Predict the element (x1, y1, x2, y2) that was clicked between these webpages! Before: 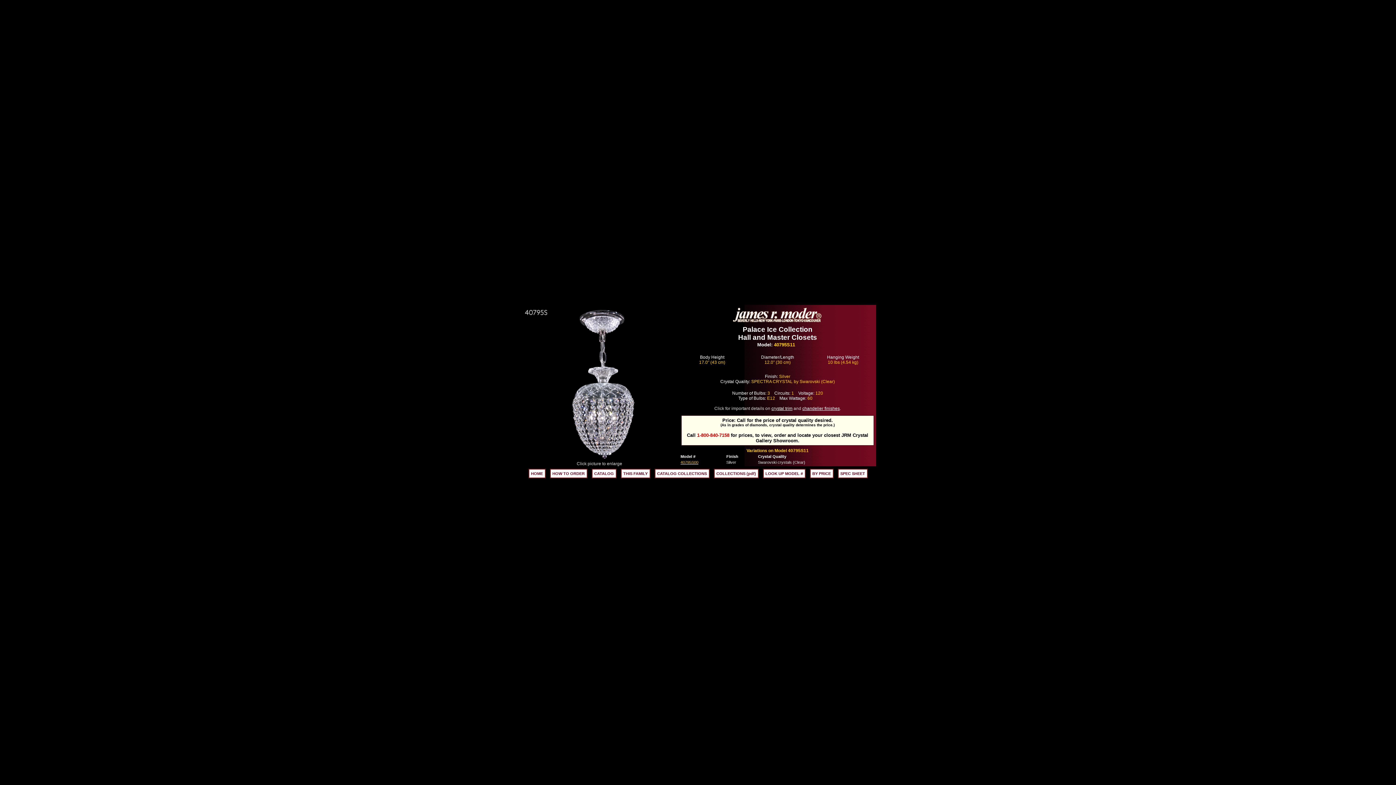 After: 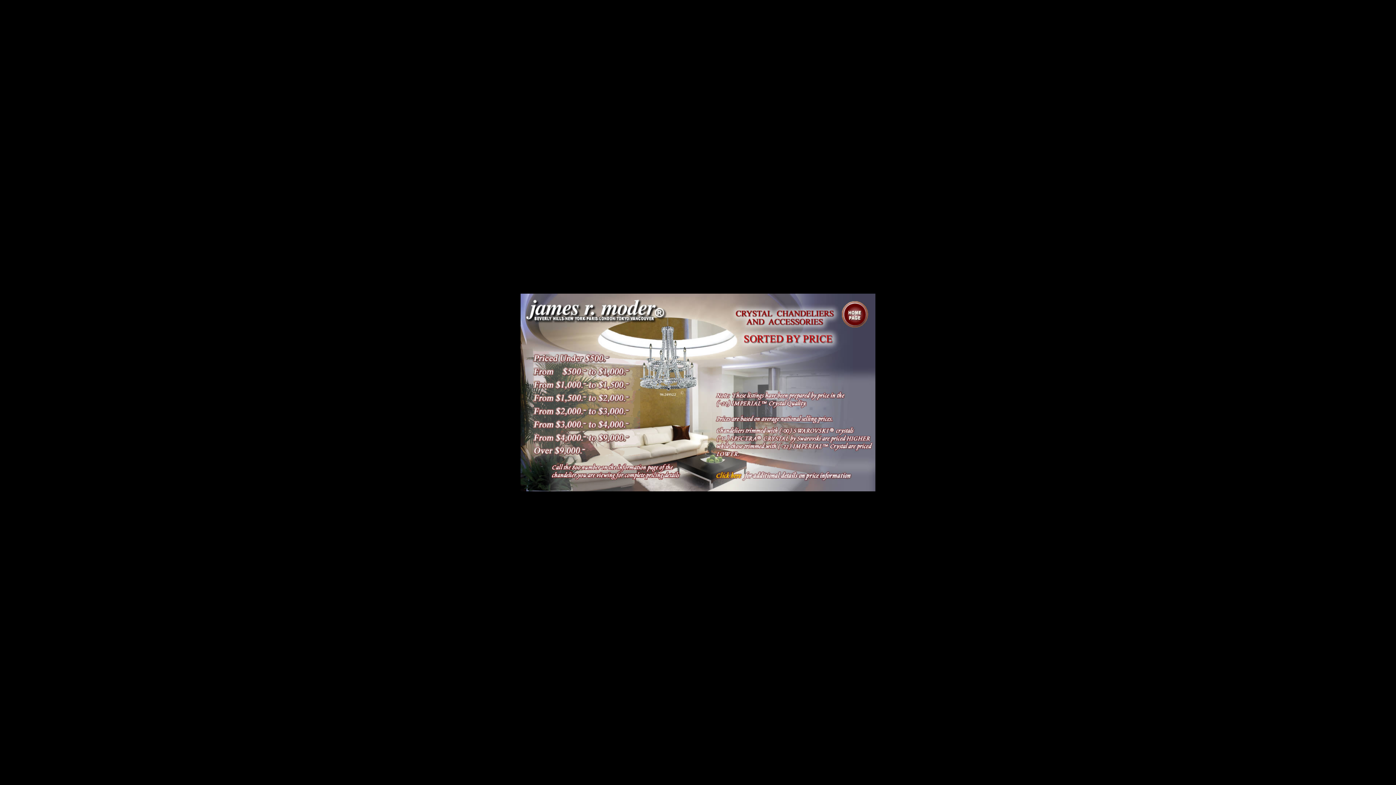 Action: label: BY PRICE bbox: (810, 469, 833, 478)